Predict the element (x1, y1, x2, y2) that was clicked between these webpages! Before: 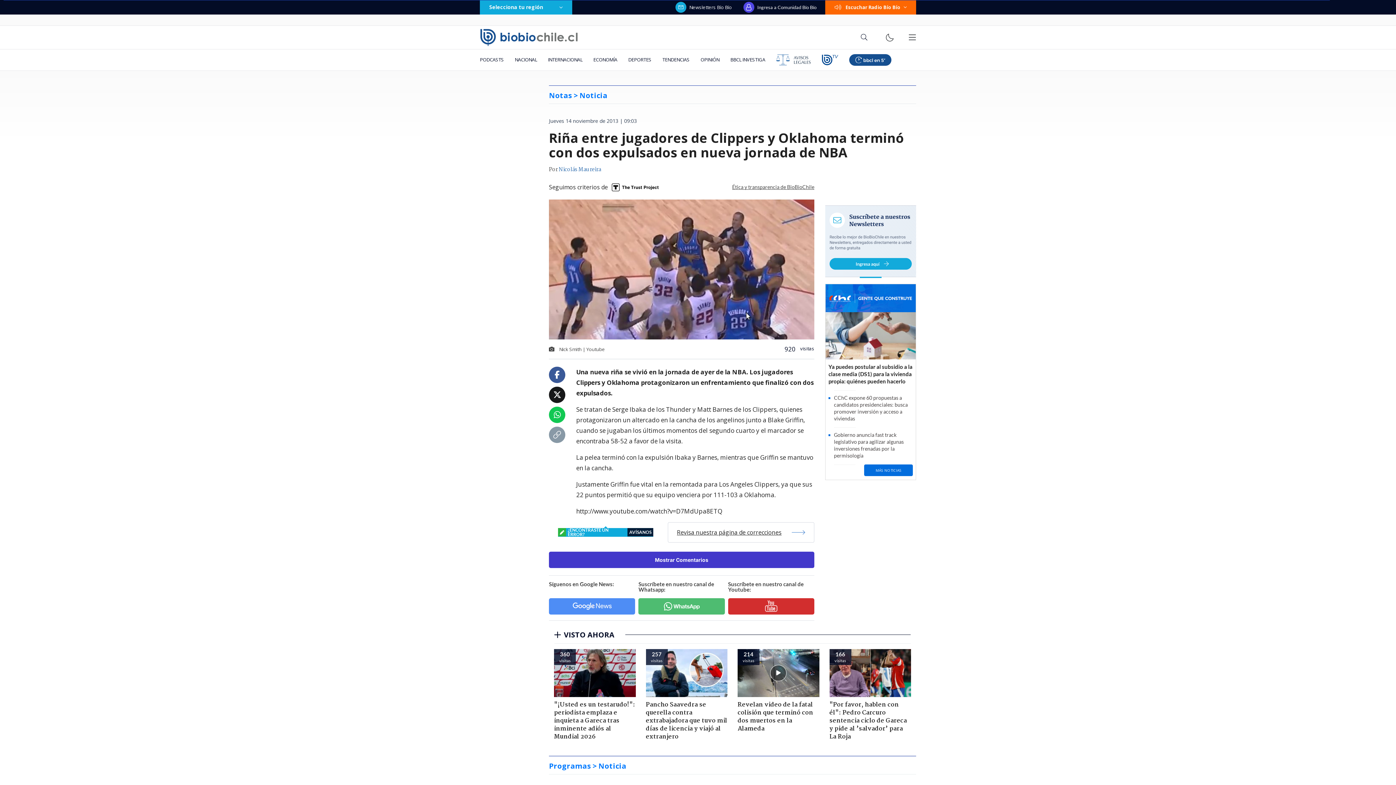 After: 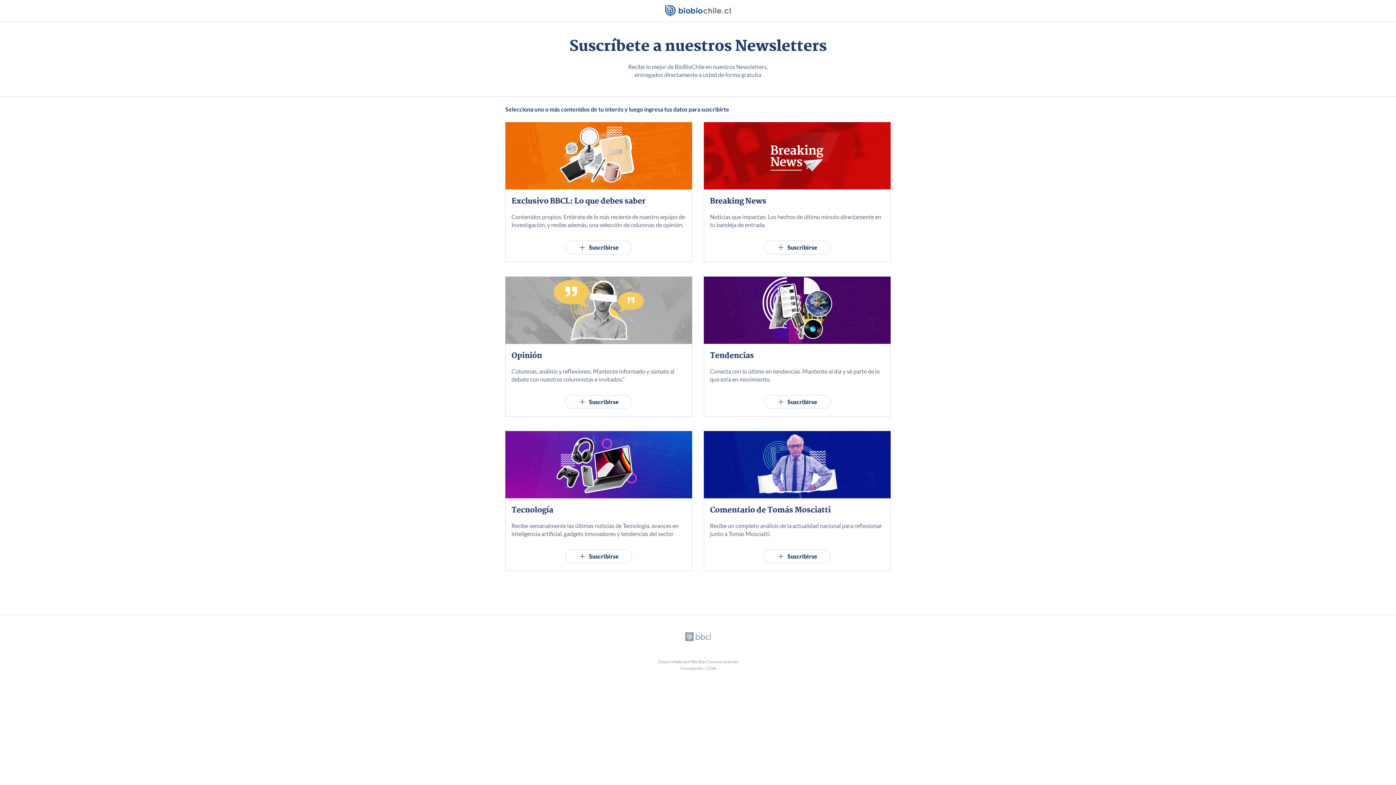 Action: label: Newsletters Bío Bío bbox: (675, 1, 732, 12)